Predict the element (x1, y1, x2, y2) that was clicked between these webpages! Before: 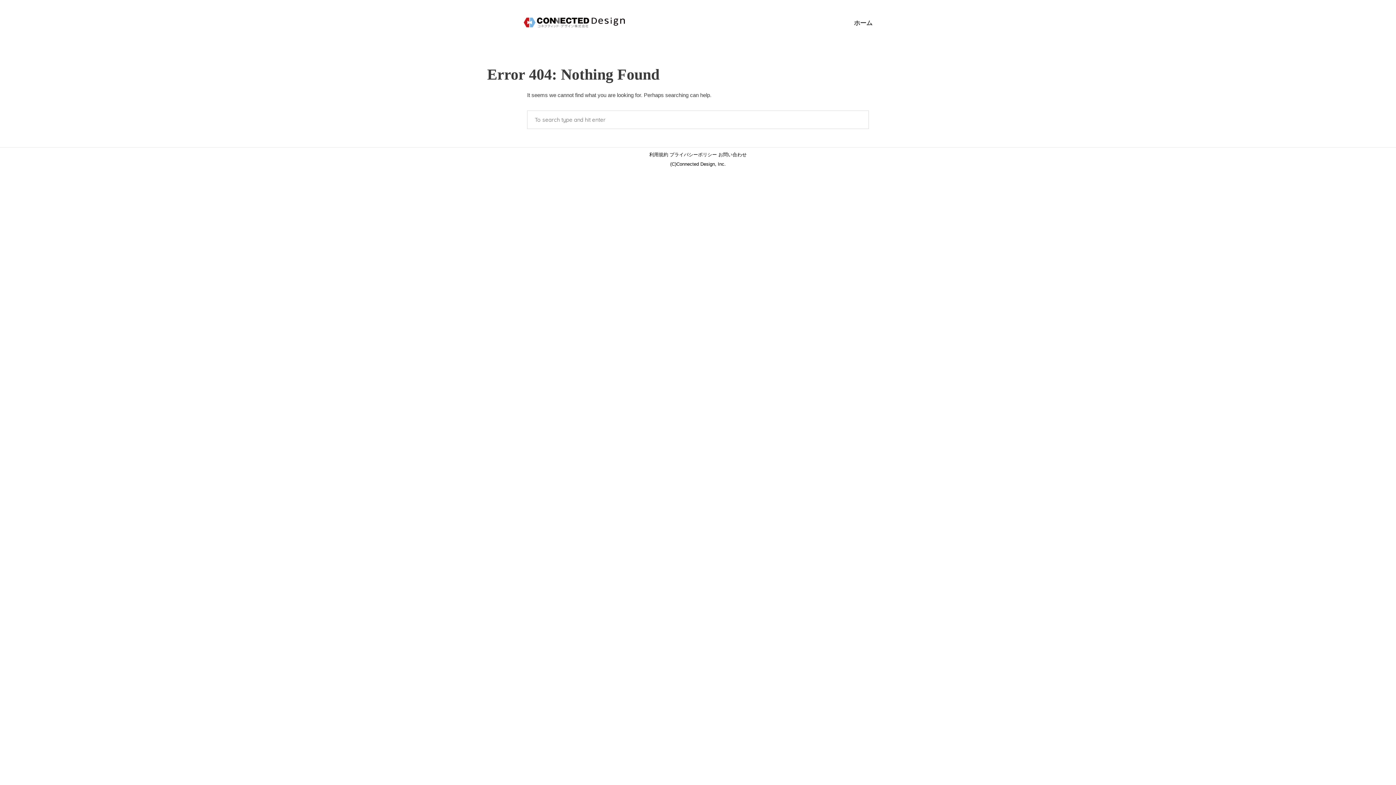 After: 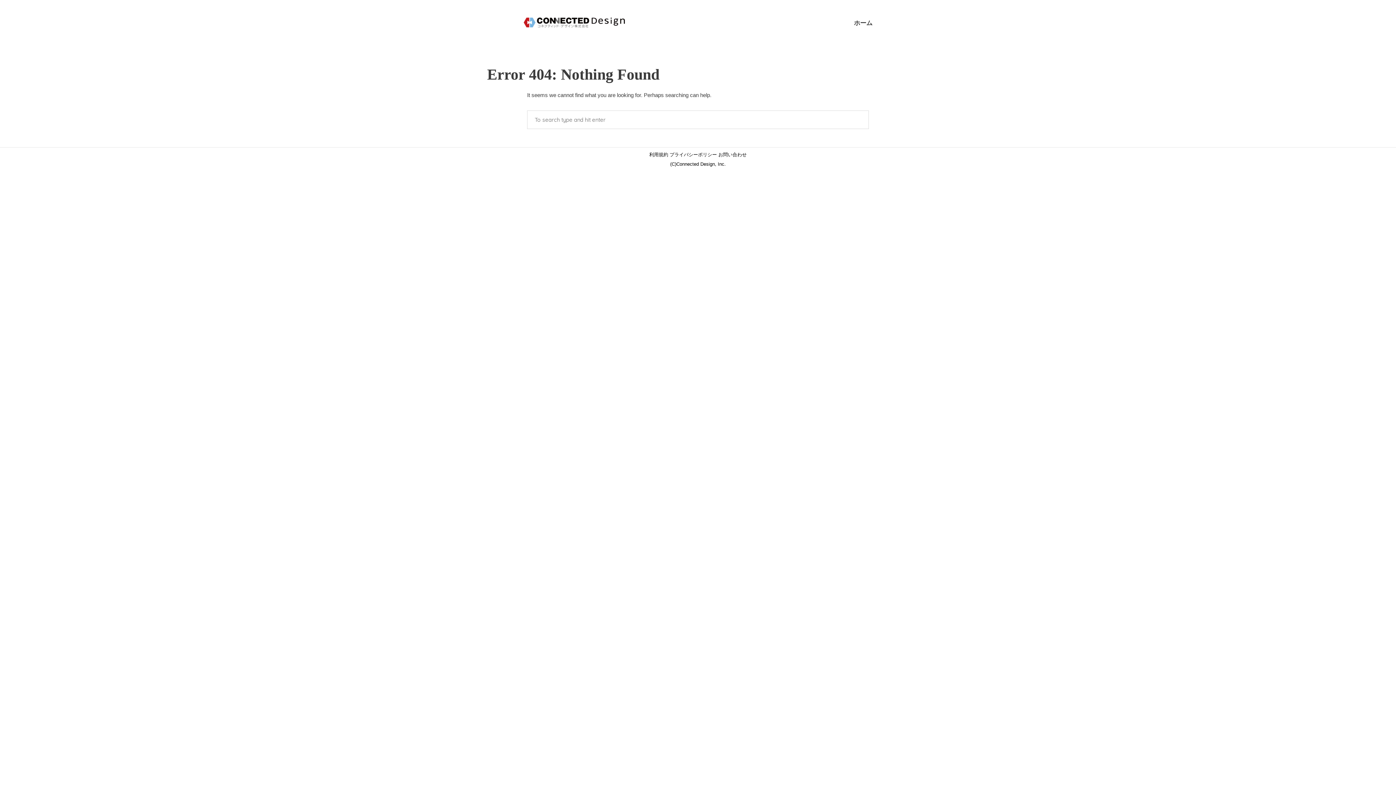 Action: bbox: (668, 152, 717, 157) label:  プライバシーポリシー